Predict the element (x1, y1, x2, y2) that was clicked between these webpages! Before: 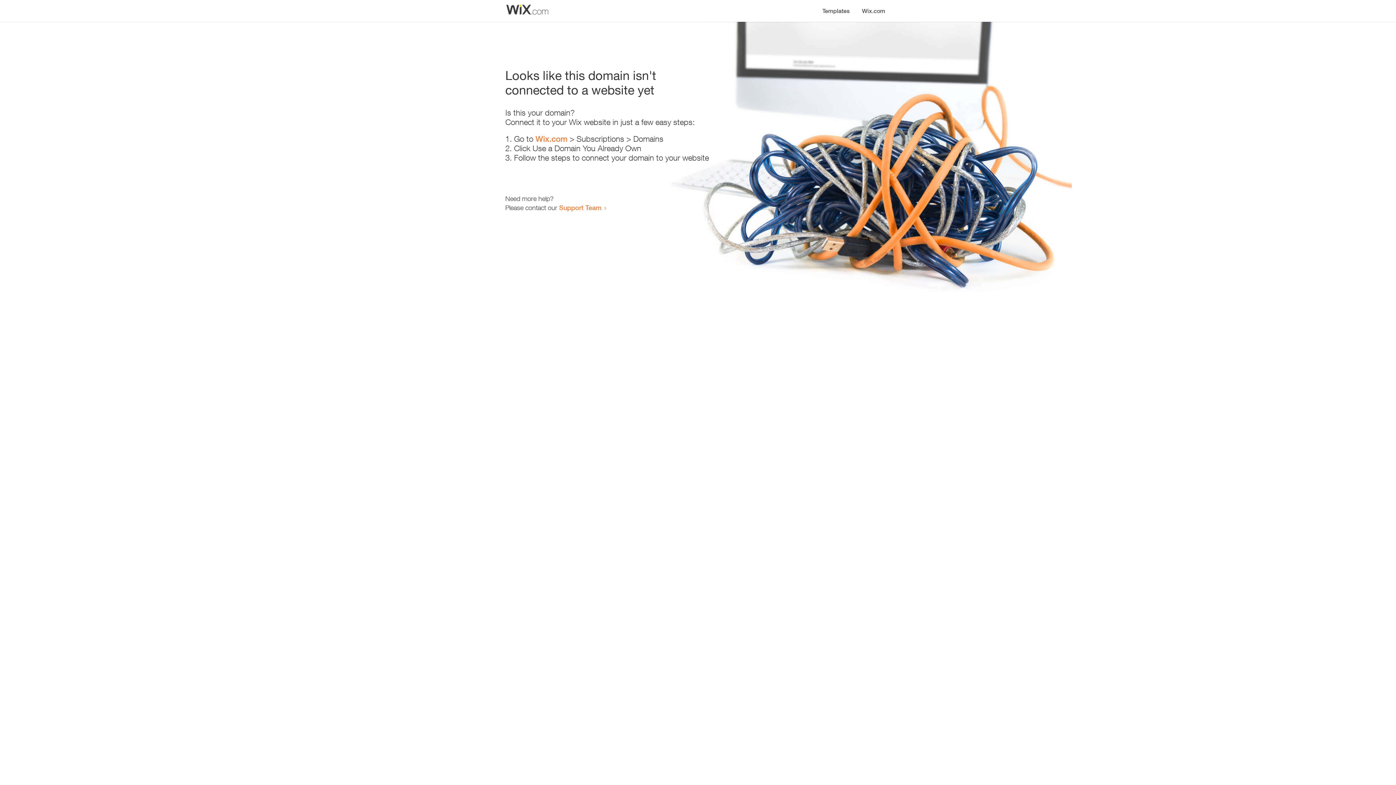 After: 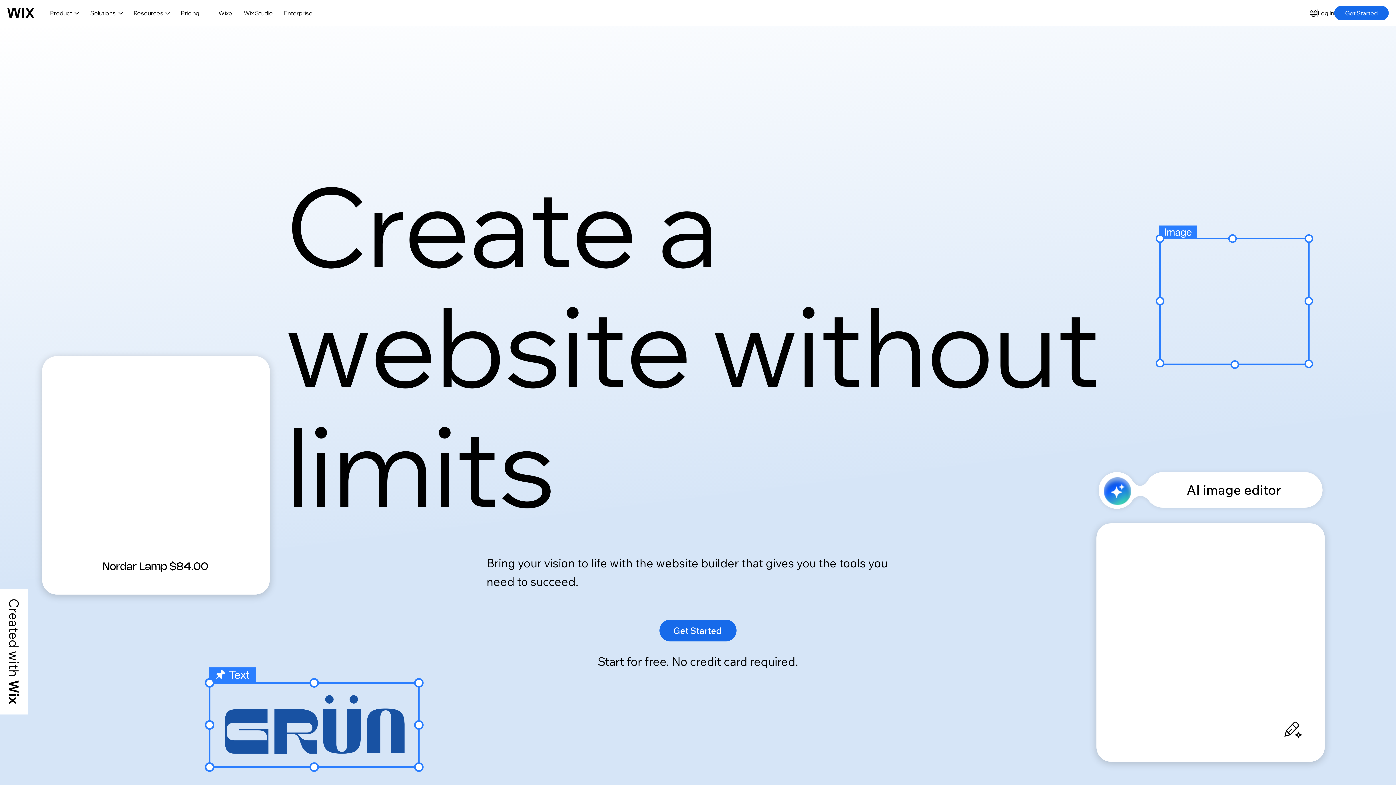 Action: bbox: (856, 0, 890, 14) label: Wix.com